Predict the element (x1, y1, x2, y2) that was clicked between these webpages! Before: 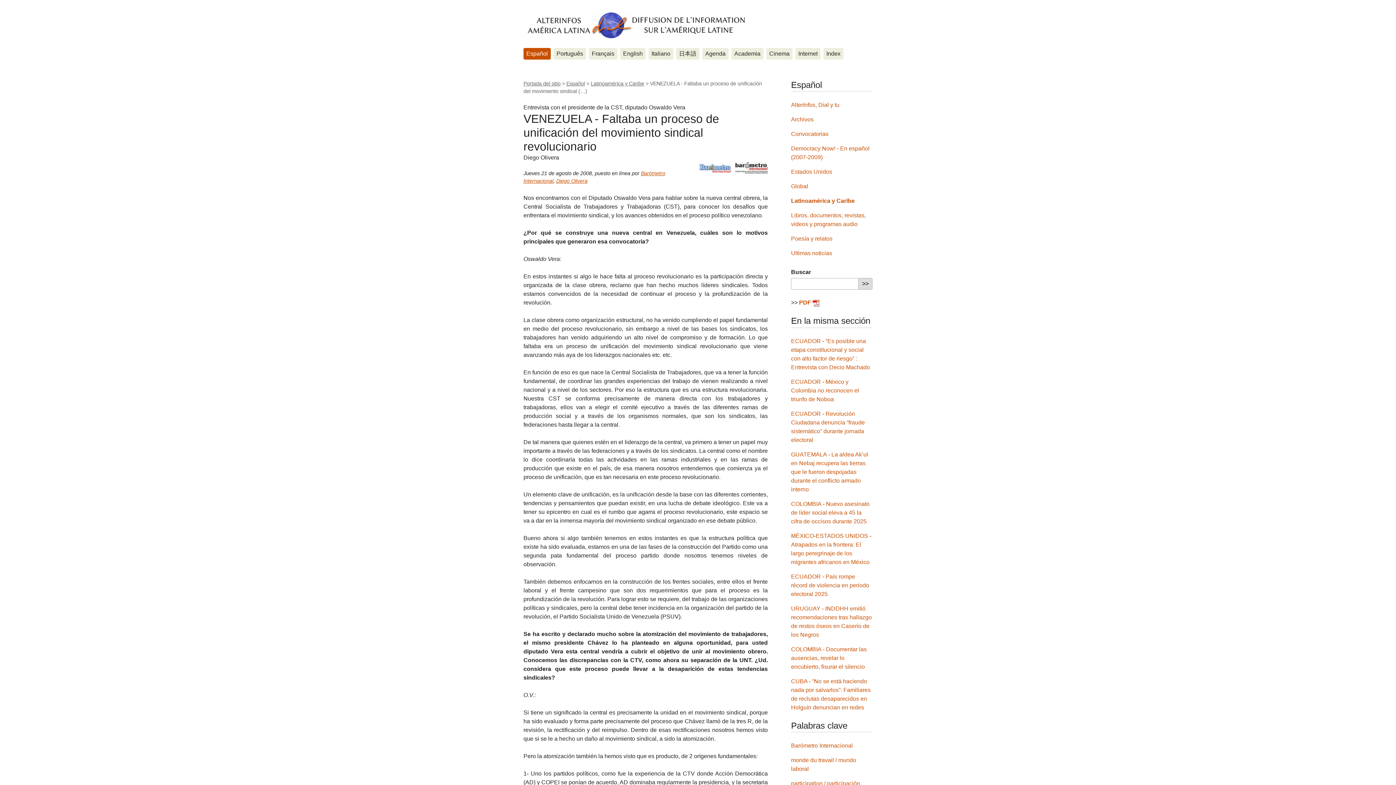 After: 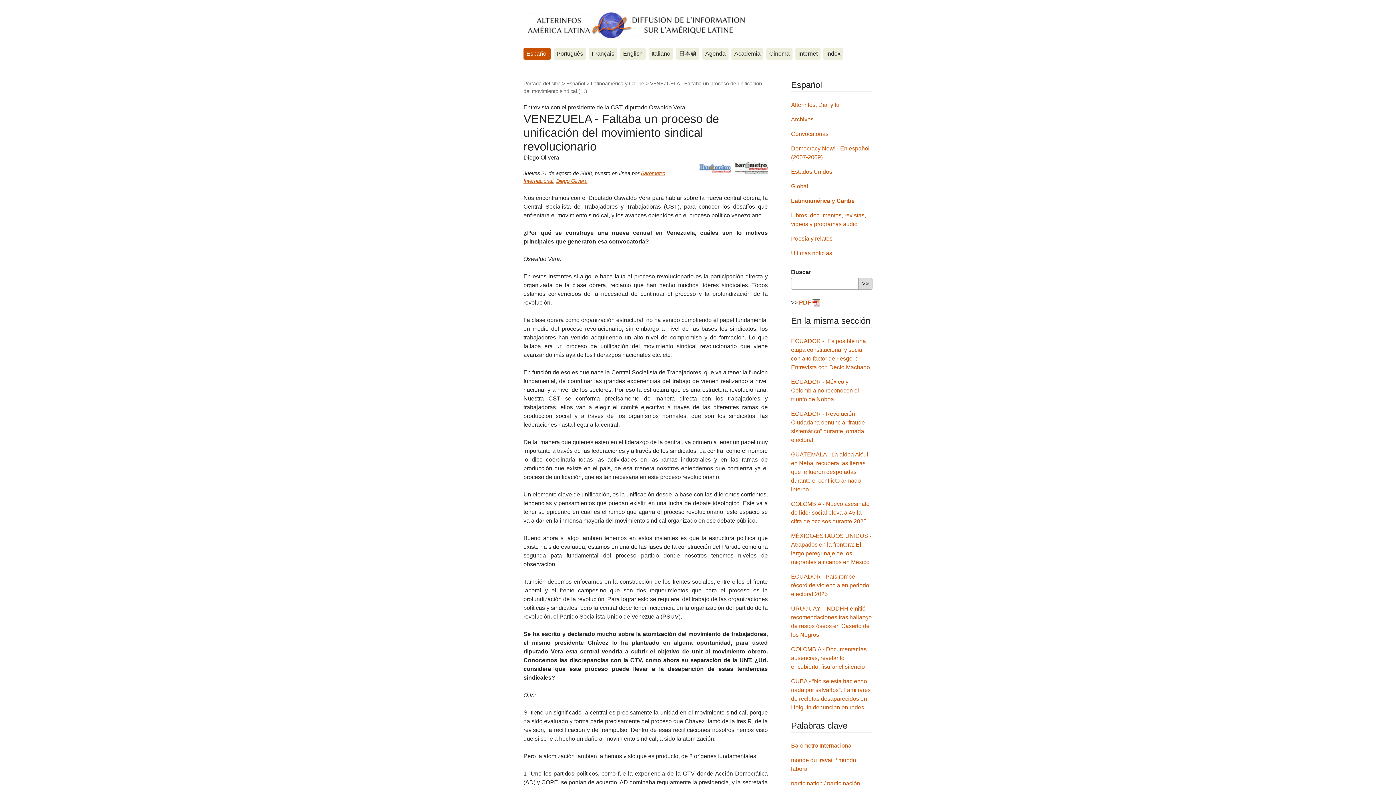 Action: bbox: (812, 299, 820, 305)